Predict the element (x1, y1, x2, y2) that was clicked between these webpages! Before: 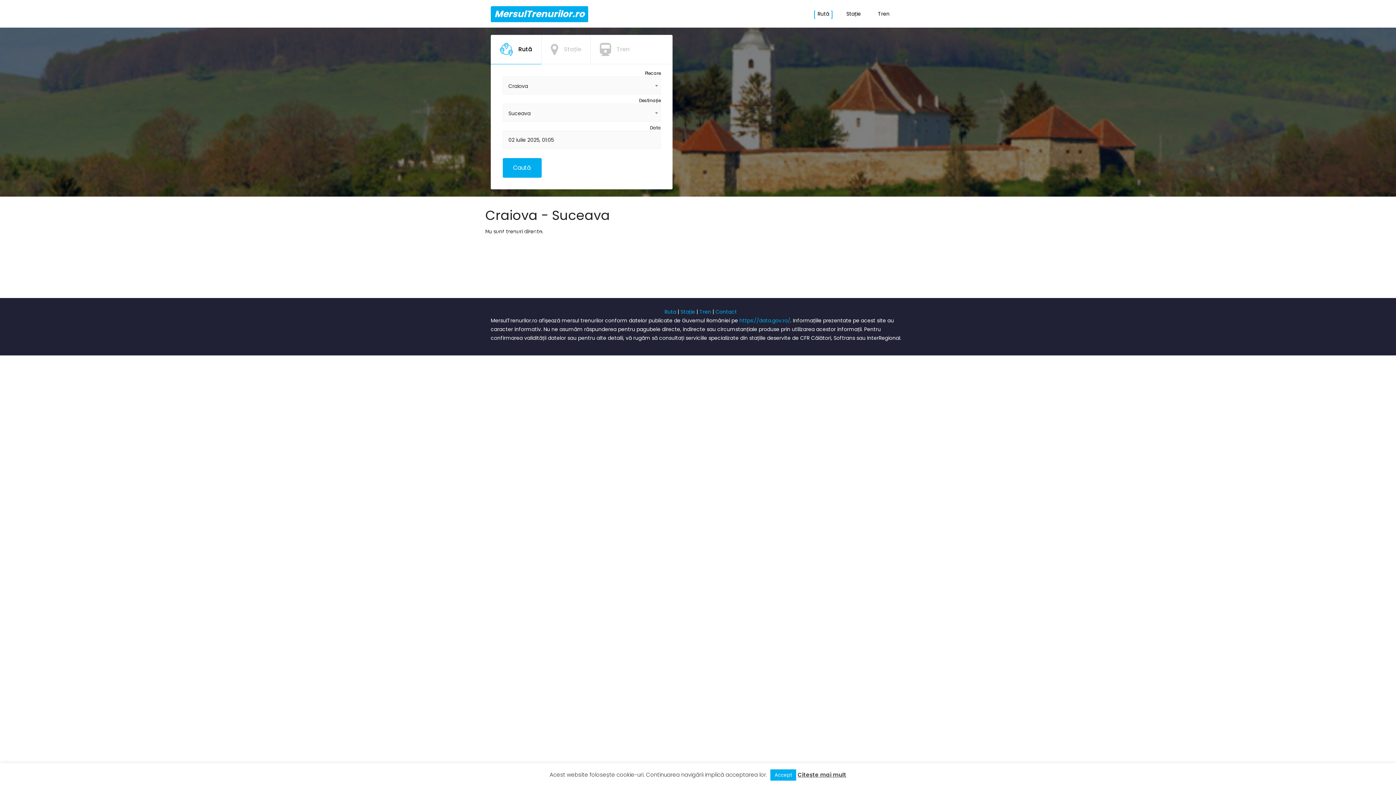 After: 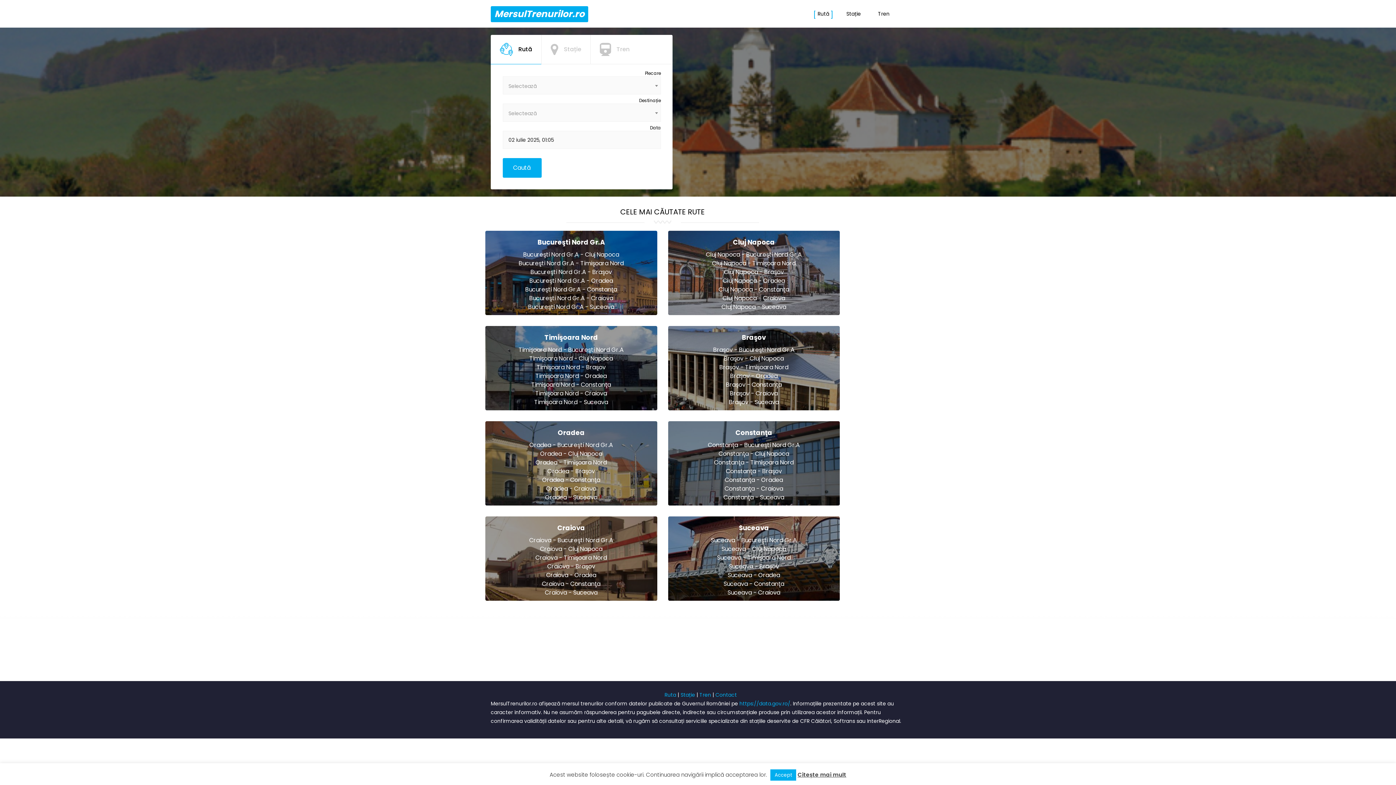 Action: label: Rută bbox: (817, 1, 829, 26)